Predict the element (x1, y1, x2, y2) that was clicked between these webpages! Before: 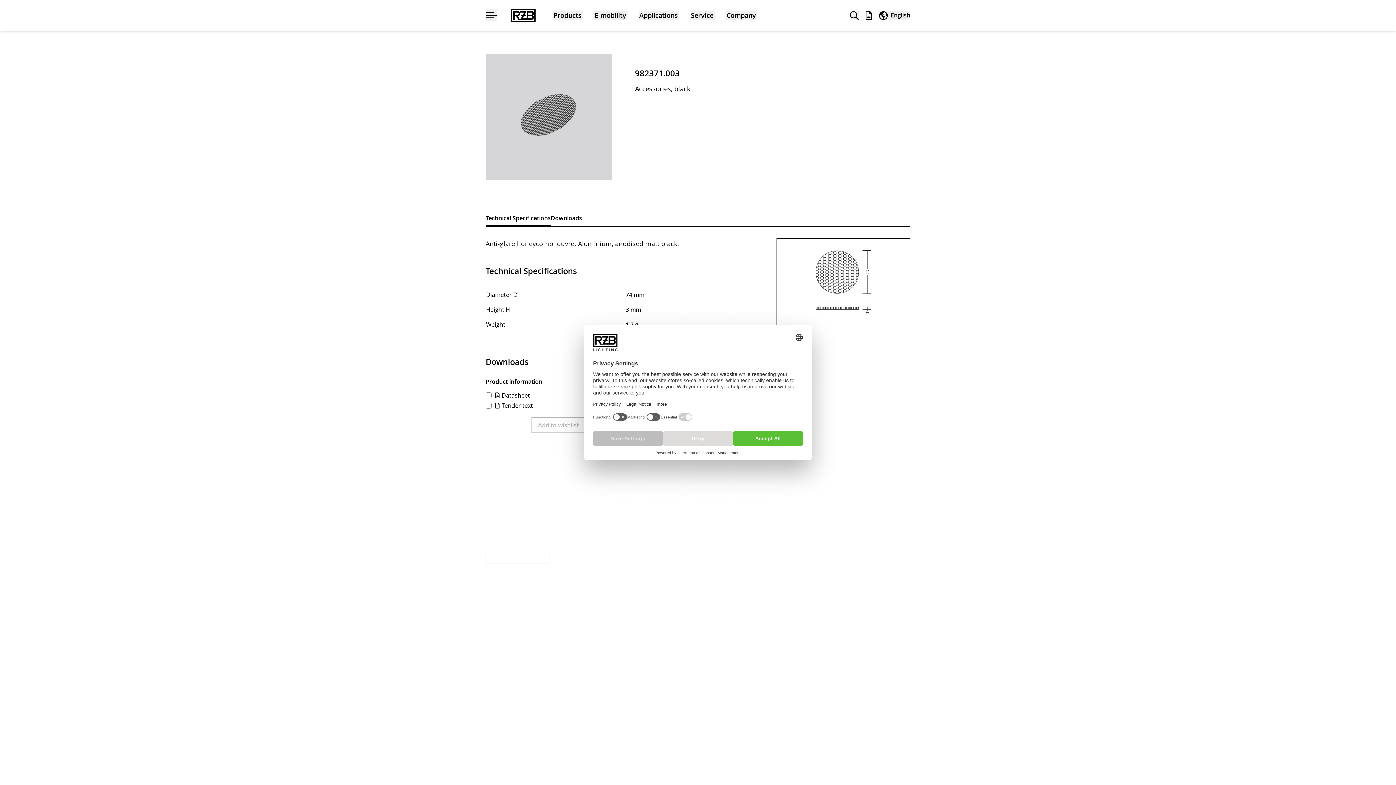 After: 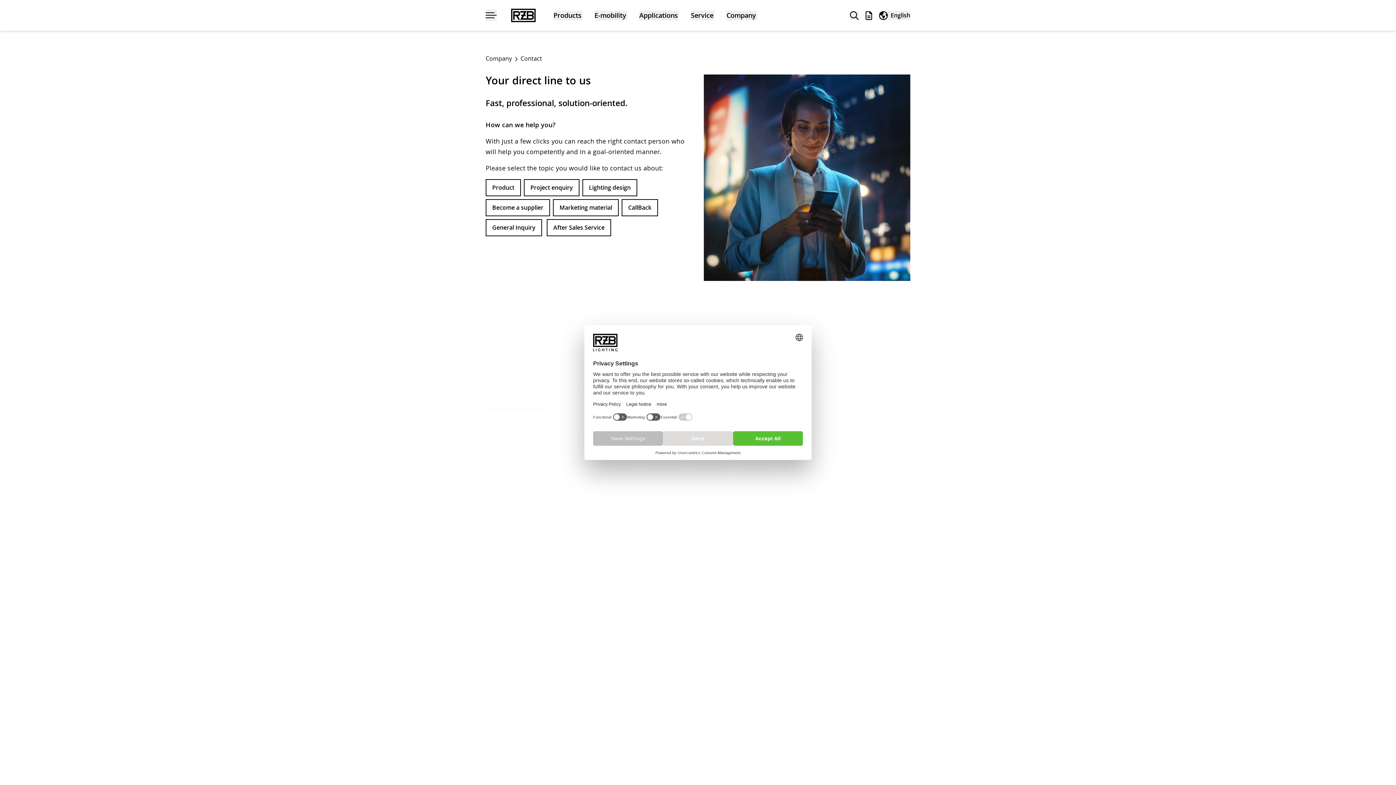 Action: bbox: (758, 496, 777, 503) label: Kontakt